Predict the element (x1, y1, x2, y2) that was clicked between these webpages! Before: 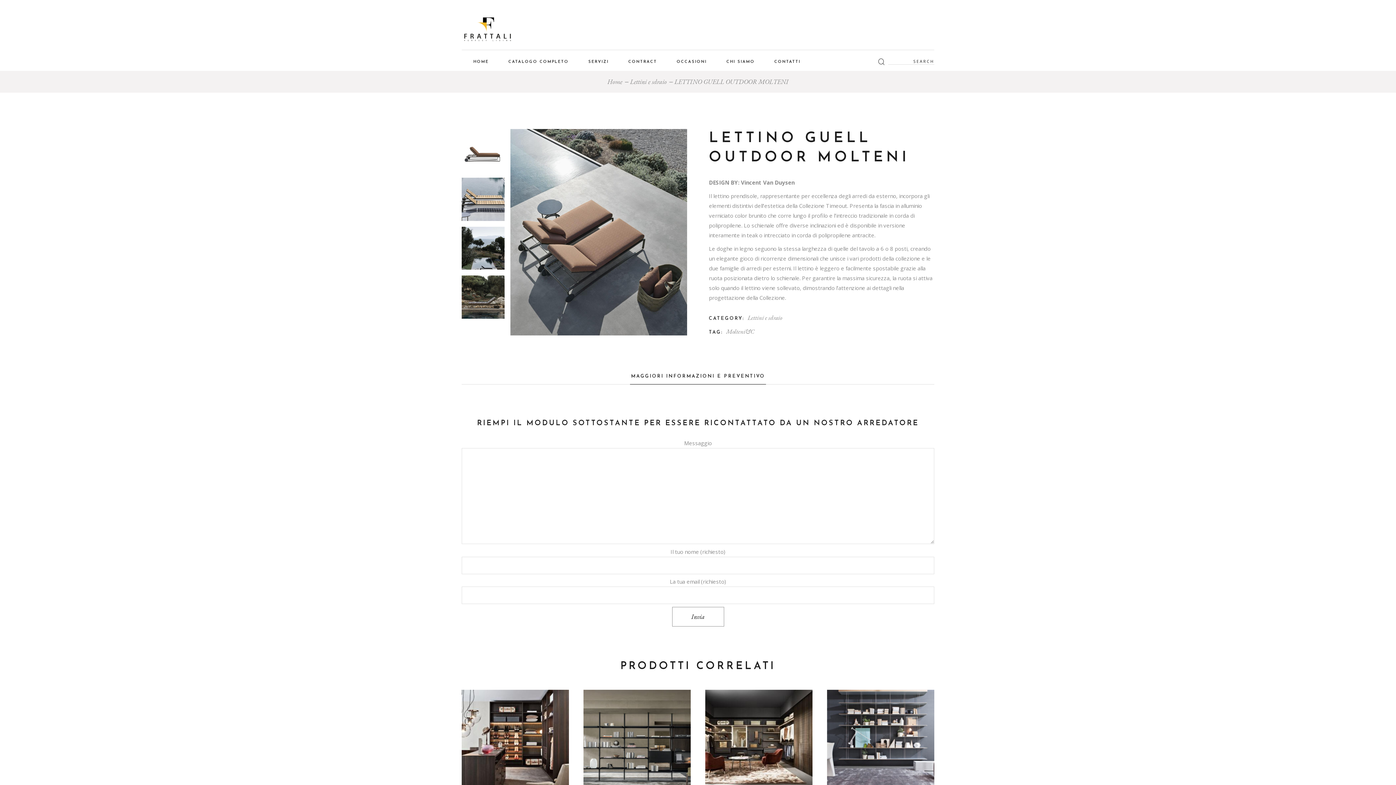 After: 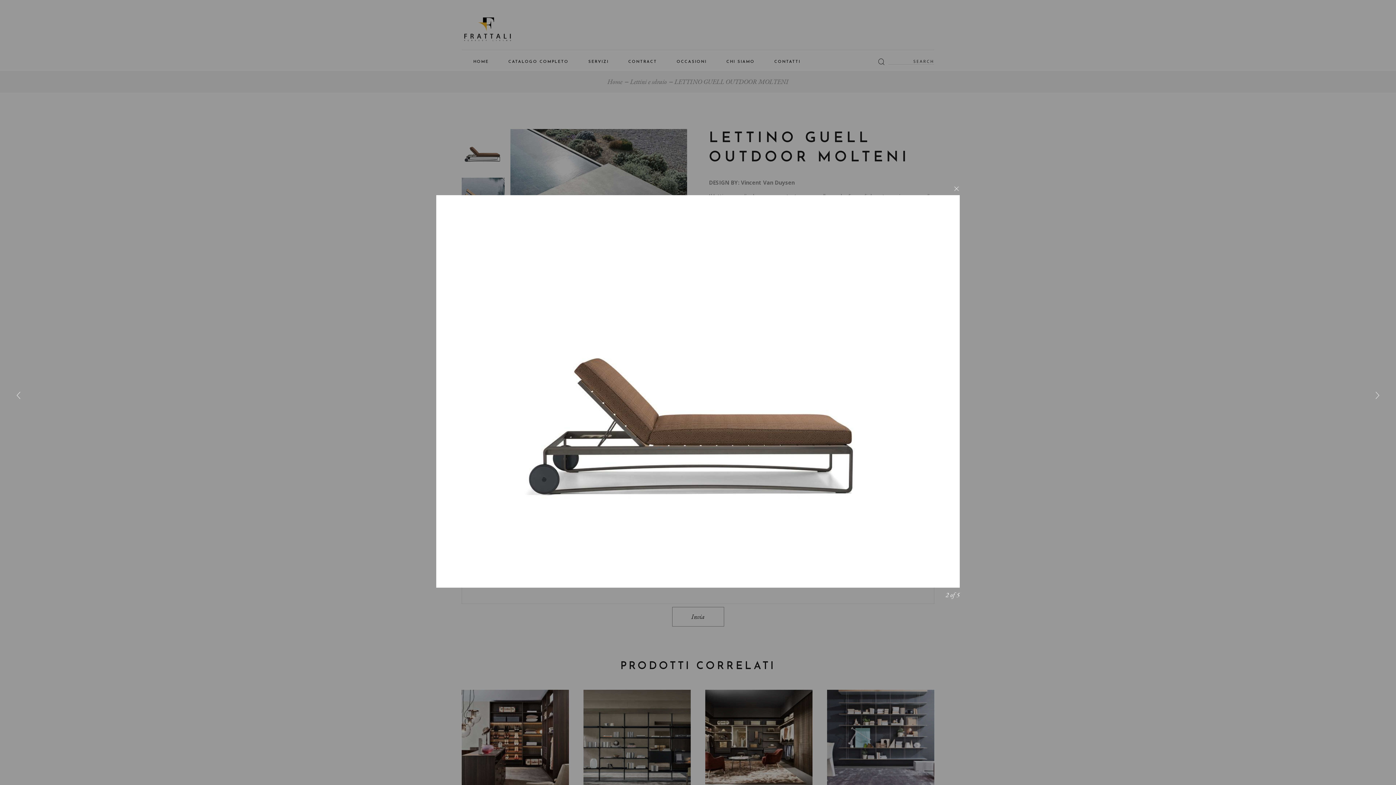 Action: bbox: (461, 129, 504, 172)